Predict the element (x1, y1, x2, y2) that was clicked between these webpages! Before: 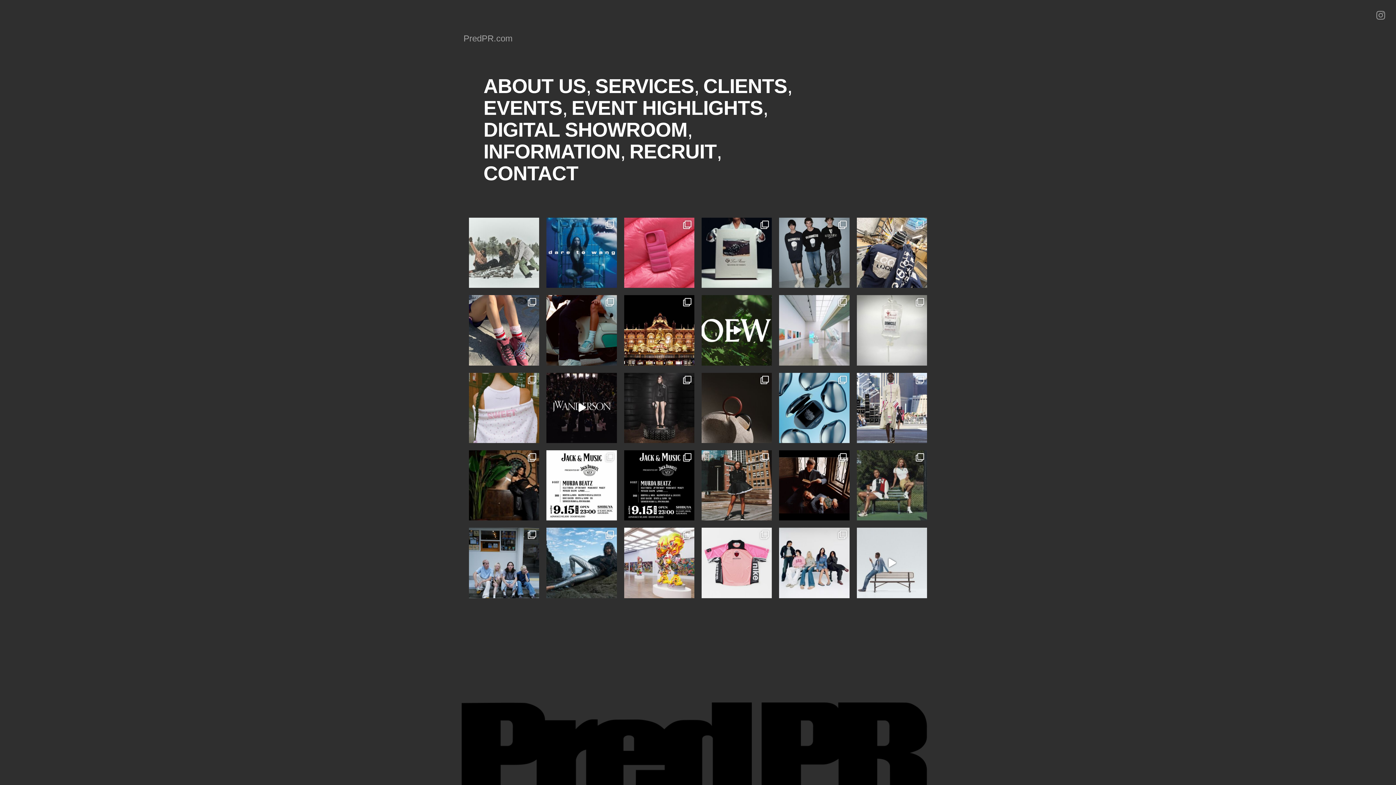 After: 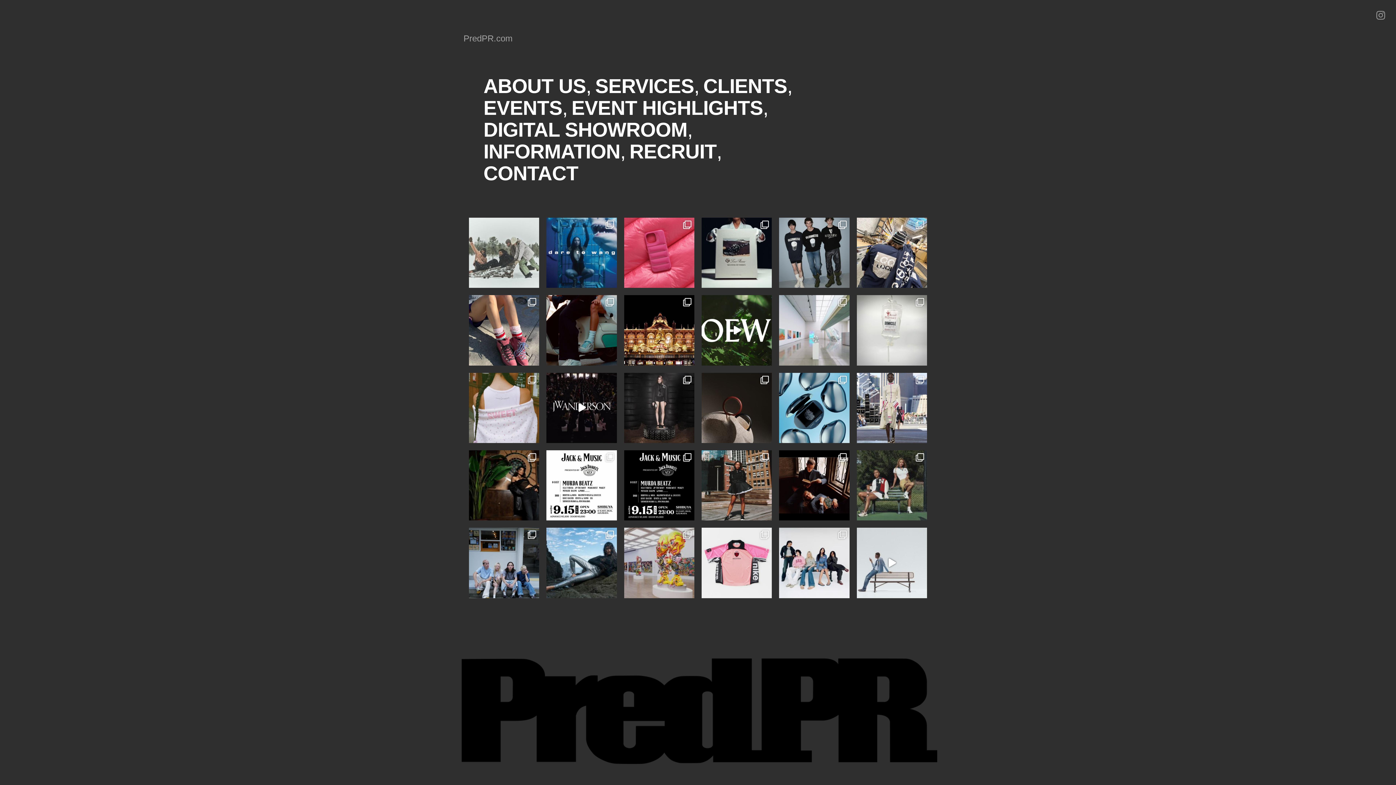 Action: bbox: (624, 528, 694, 598)